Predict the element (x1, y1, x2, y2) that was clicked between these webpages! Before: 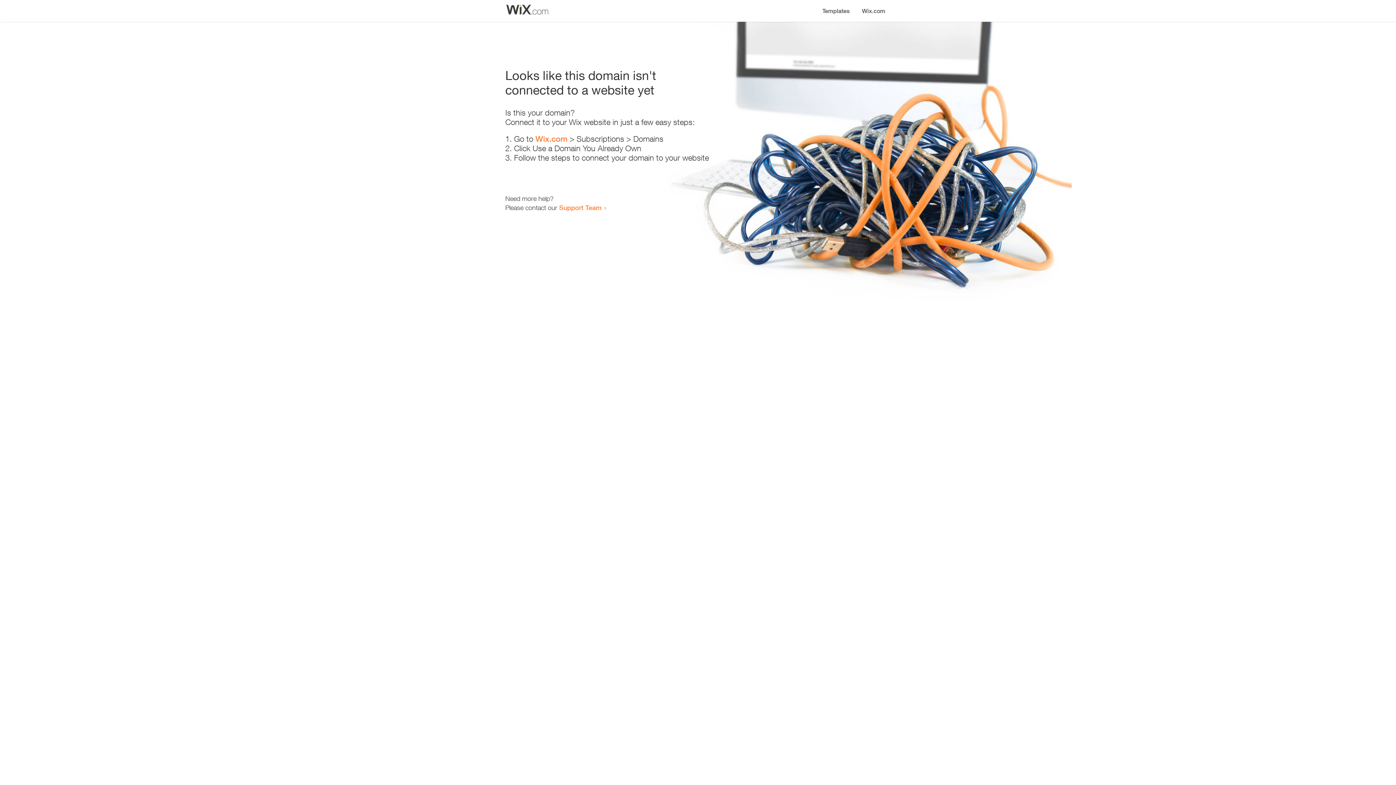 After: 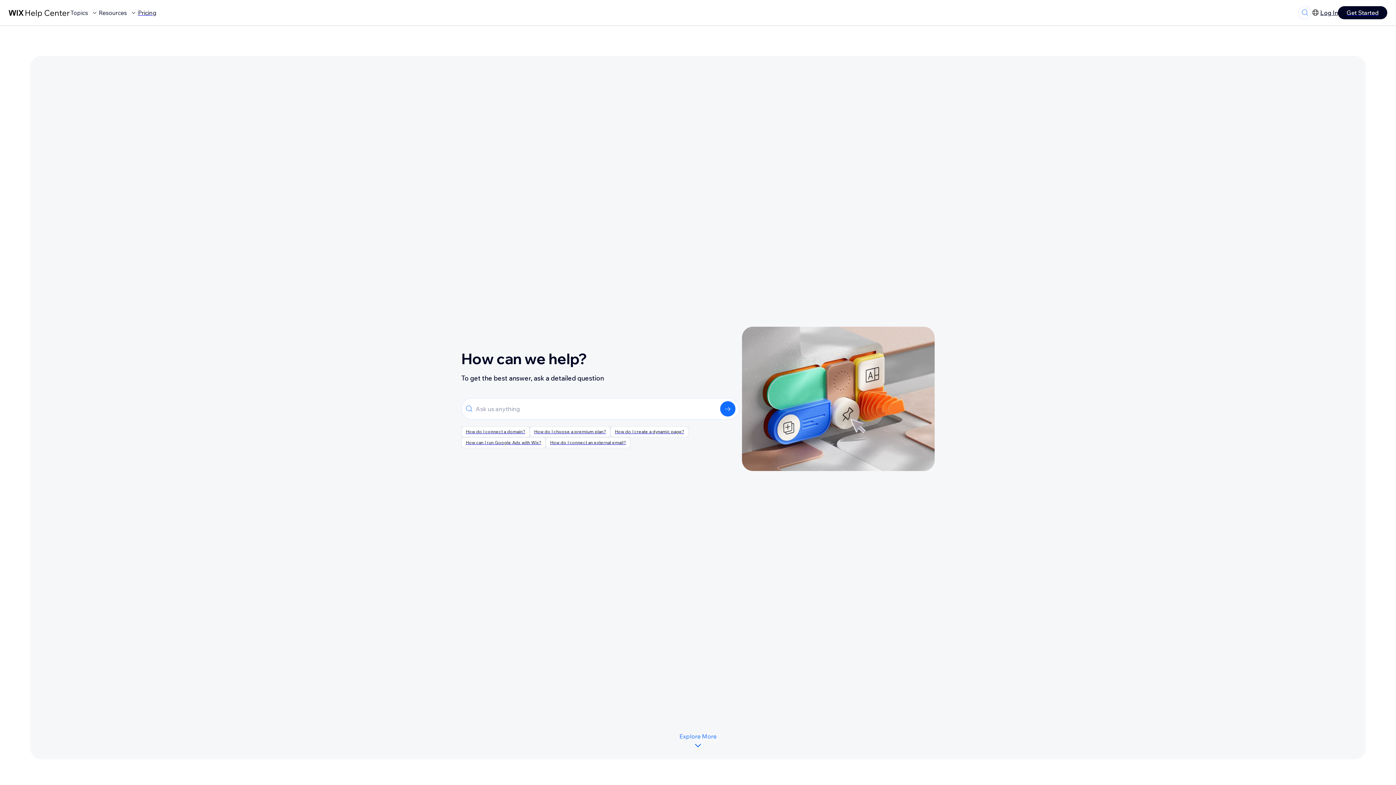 Action: bbox: (559, 203, 601, 211) label: Support Team